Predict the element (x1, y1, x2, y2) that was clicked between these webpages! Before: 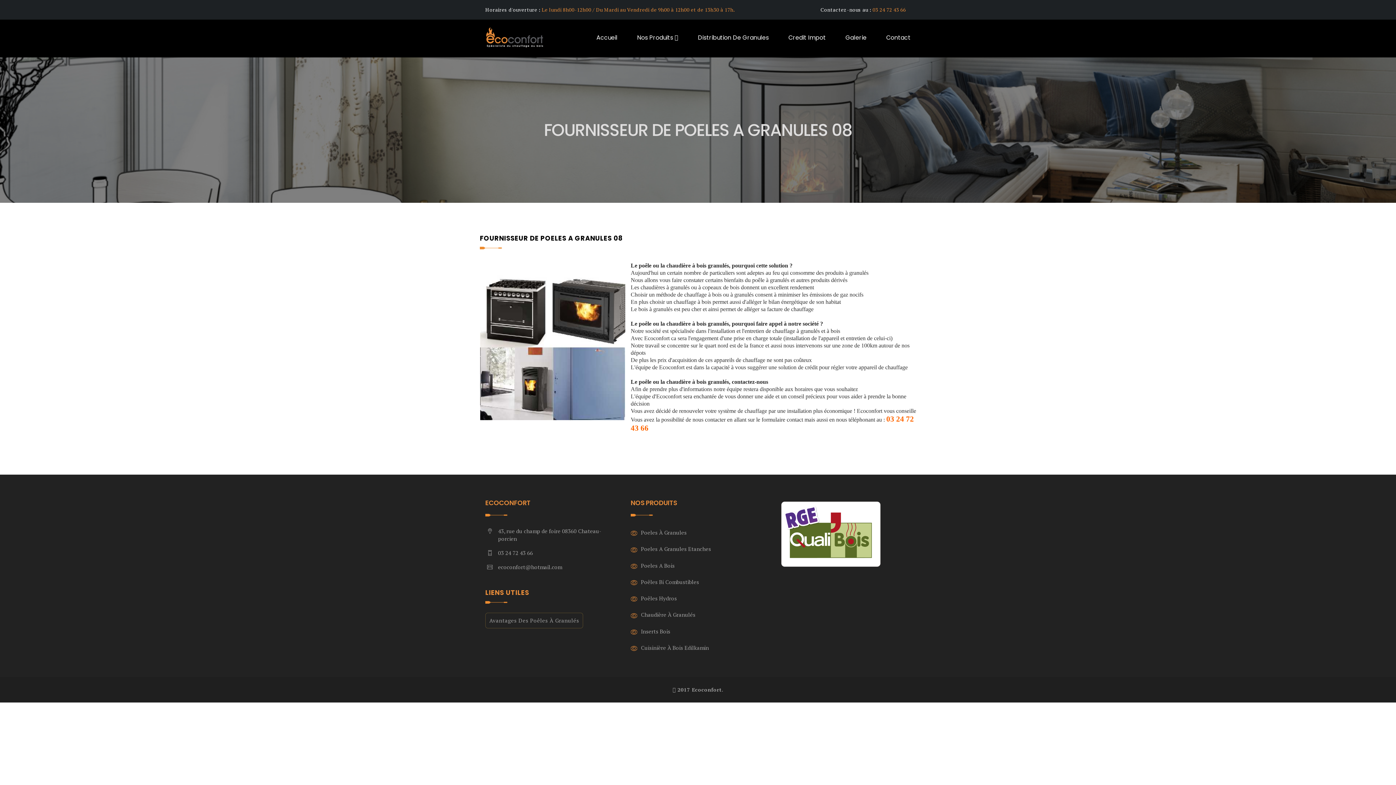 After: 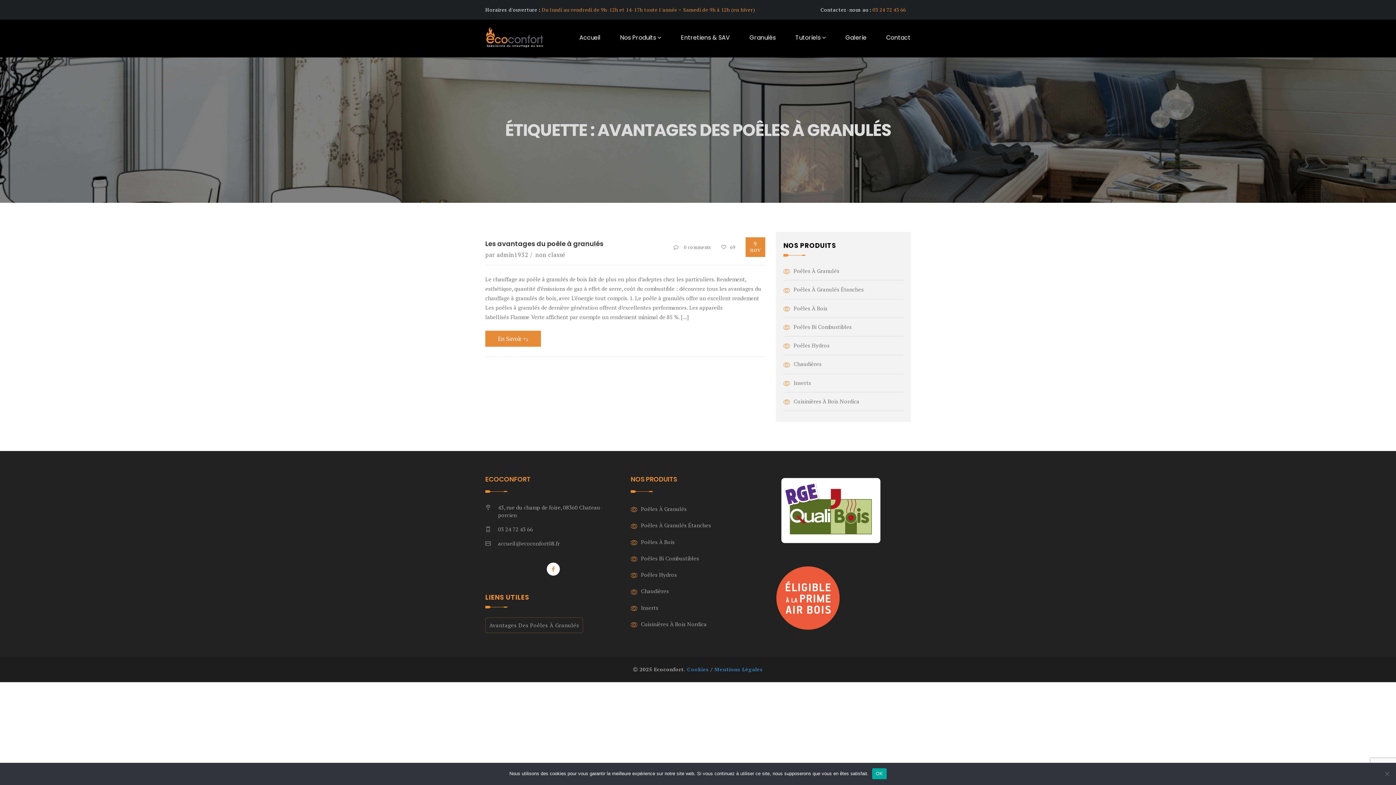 Action: label: Avantages des poêles à granulés (1 élément) bbox: (485, 613, 583, 628)